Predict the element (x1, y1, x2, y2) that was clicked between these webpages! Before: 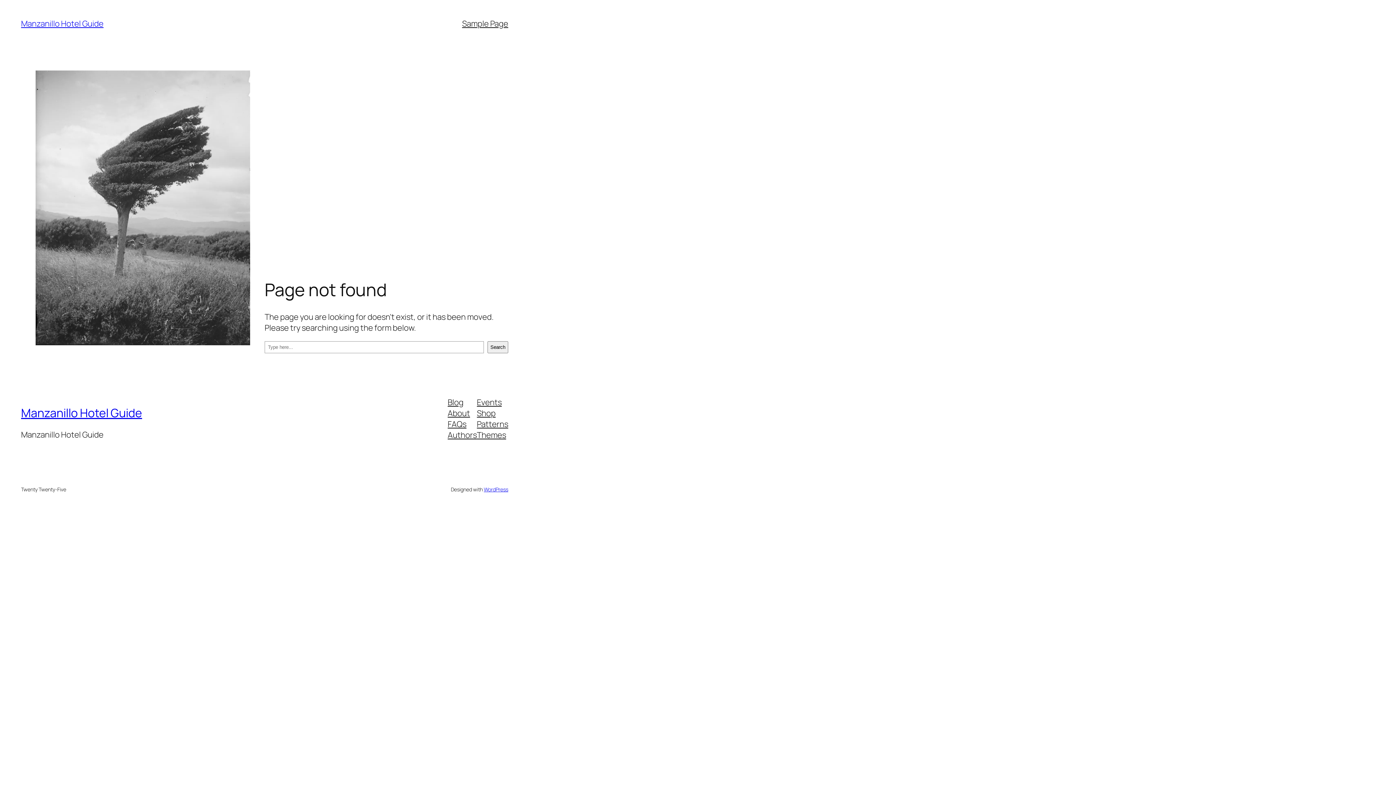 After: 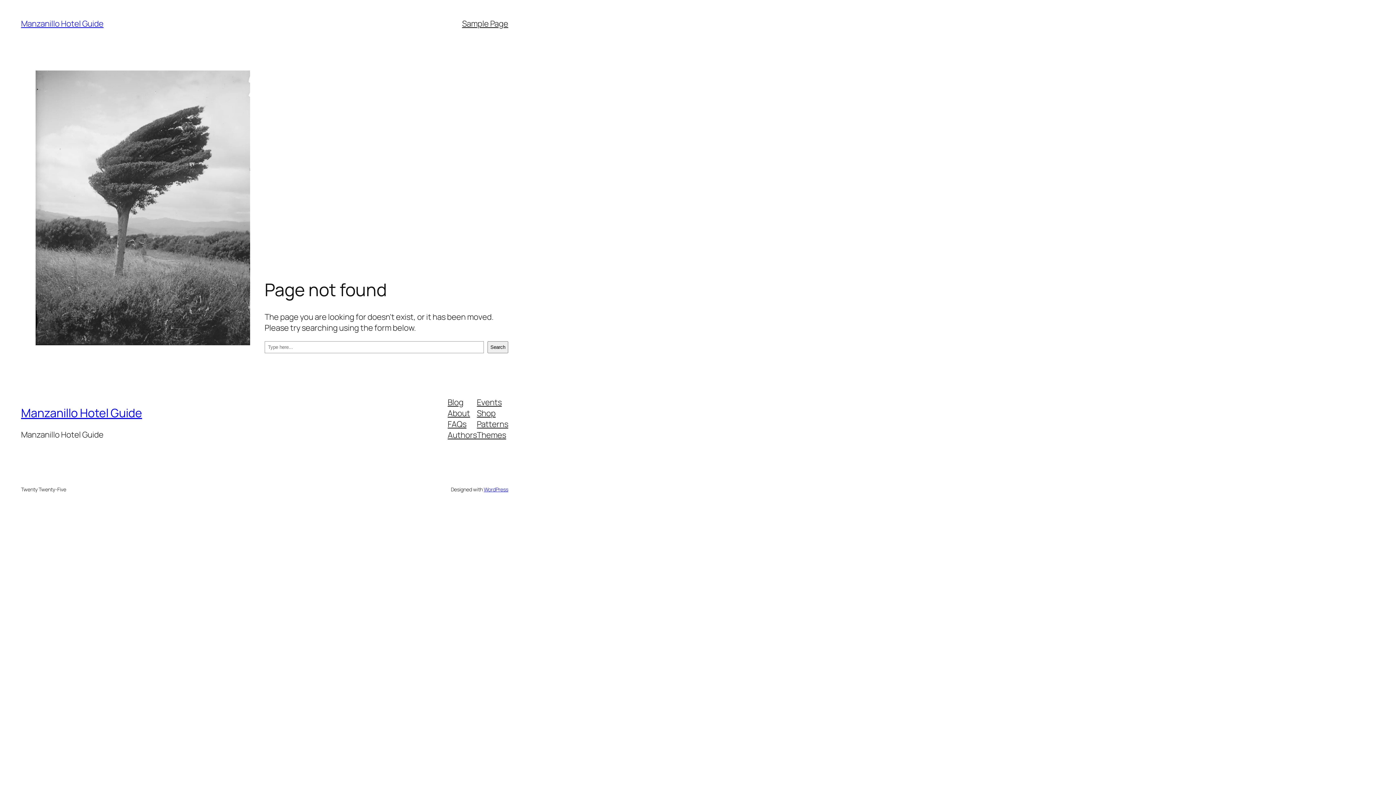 Action: label: Events bbox: (477, 396, 501, 407)